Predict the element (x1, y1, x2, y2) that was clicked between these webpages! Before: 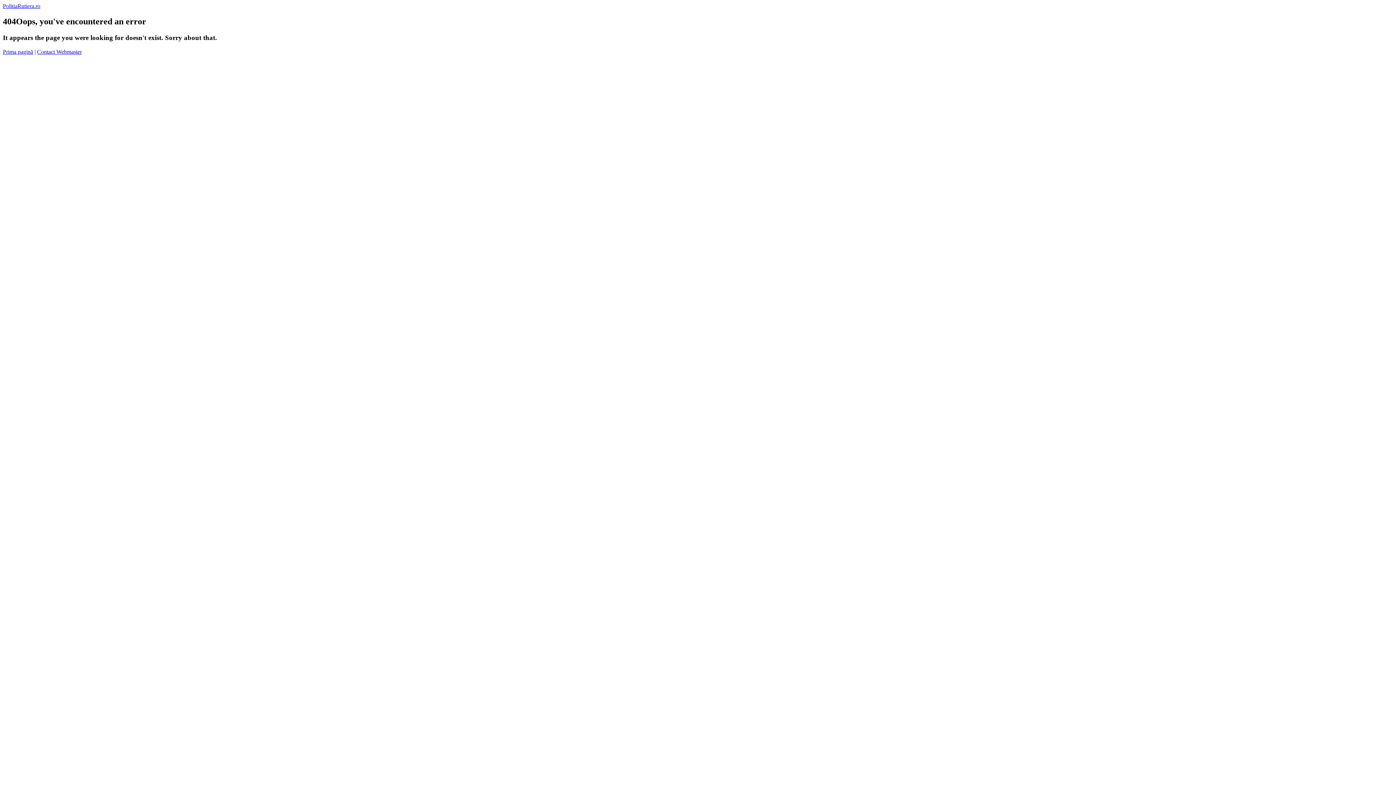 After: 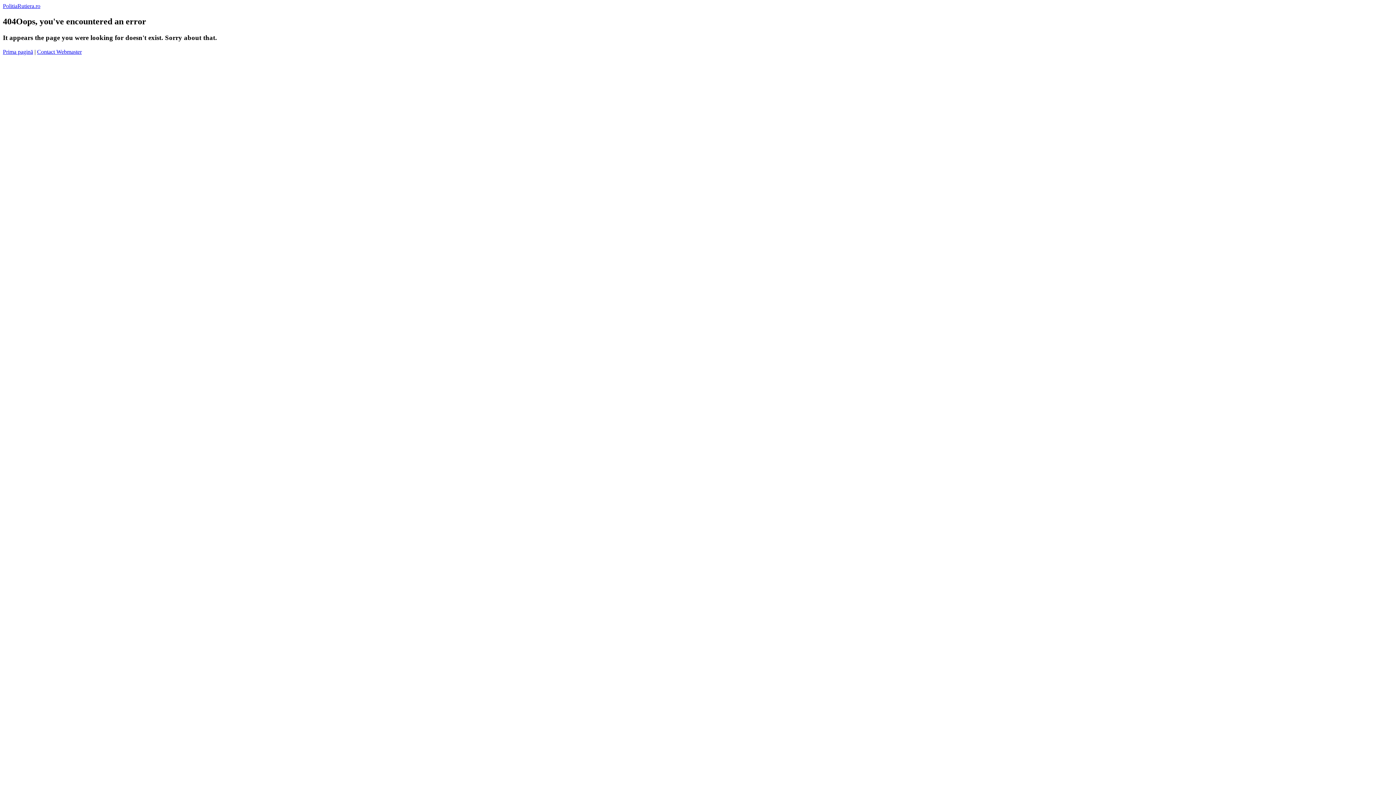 Action: label: PolitiaRutiera.ro bbox: (2, 2, 40, 9)